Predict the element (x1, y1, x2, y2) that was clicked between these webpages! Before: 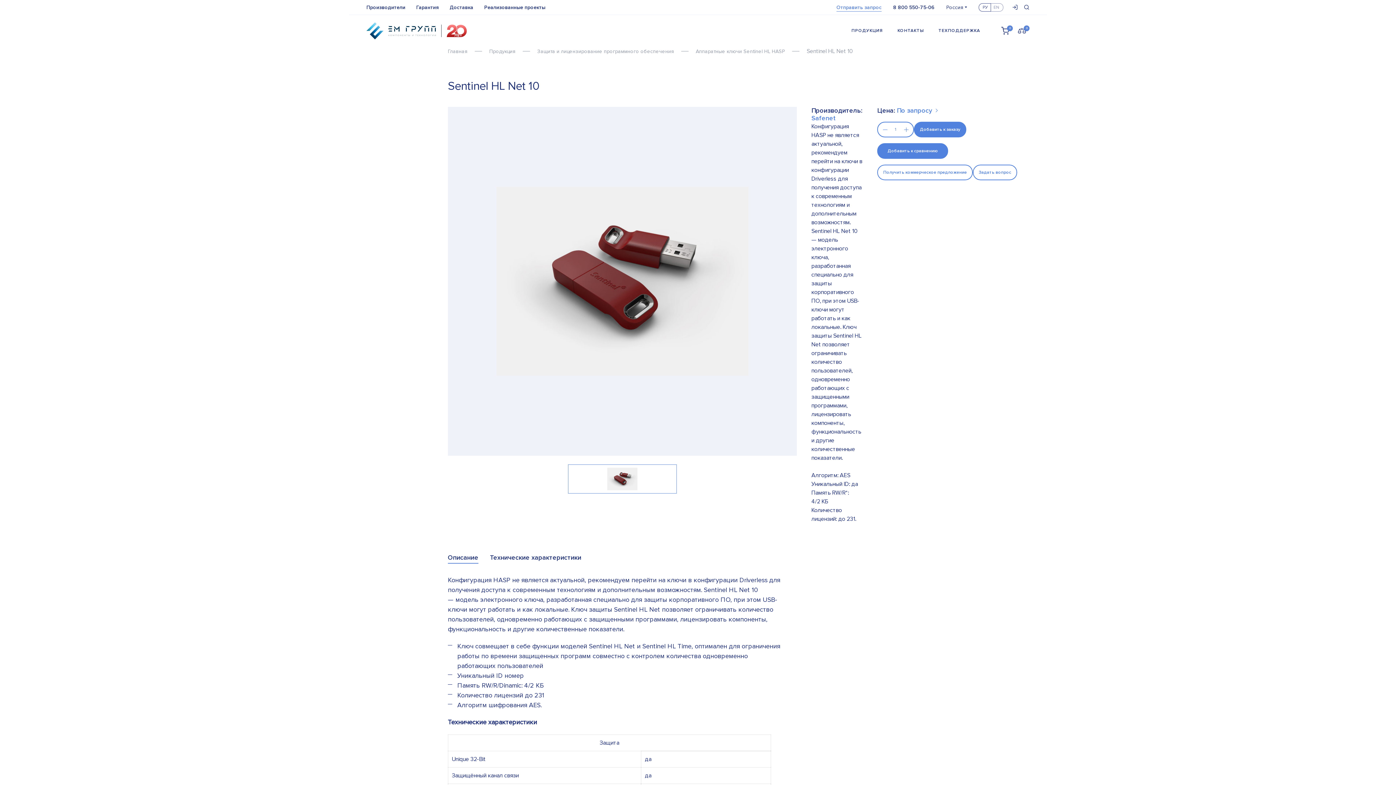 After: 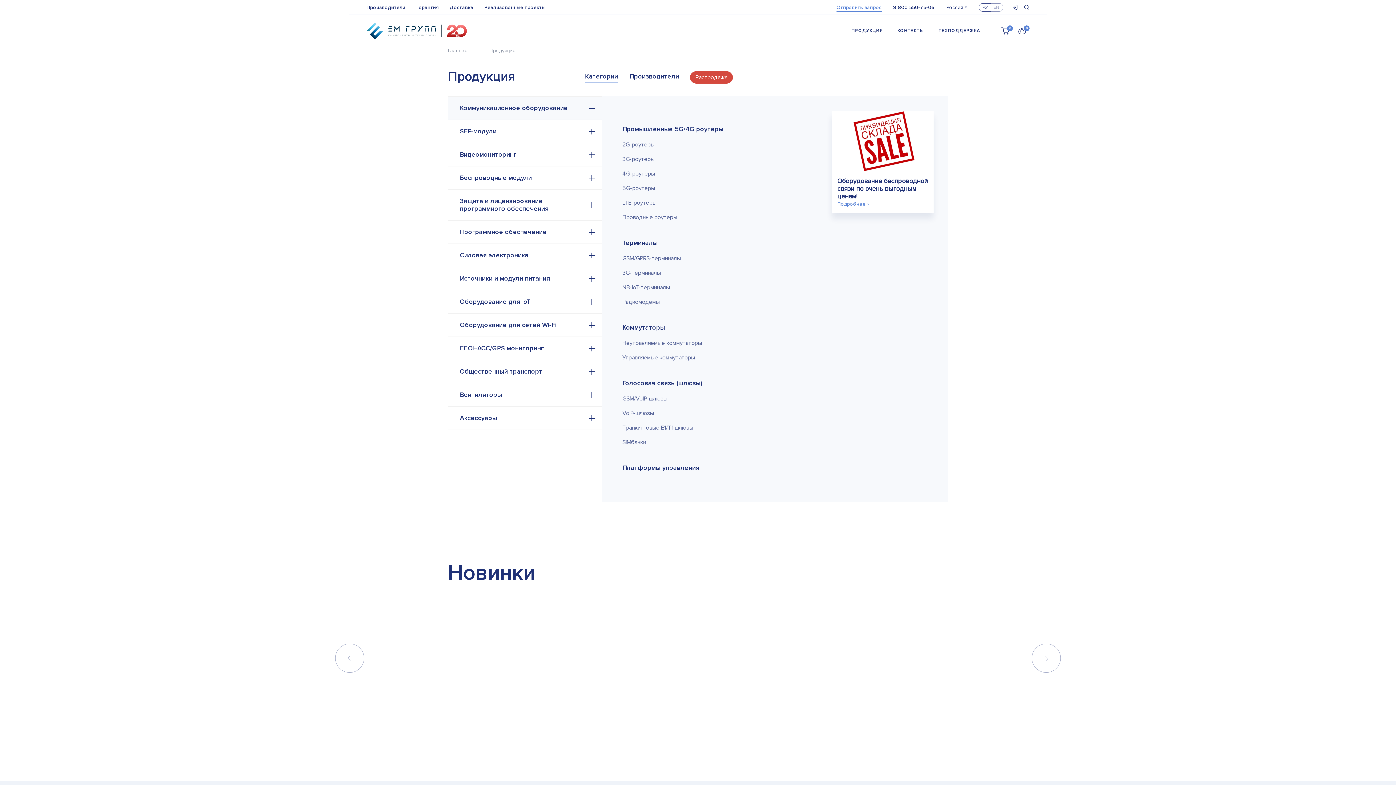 Action: label: ПРОДУКЦИЯ bbox: (851, 27, 883, 34)